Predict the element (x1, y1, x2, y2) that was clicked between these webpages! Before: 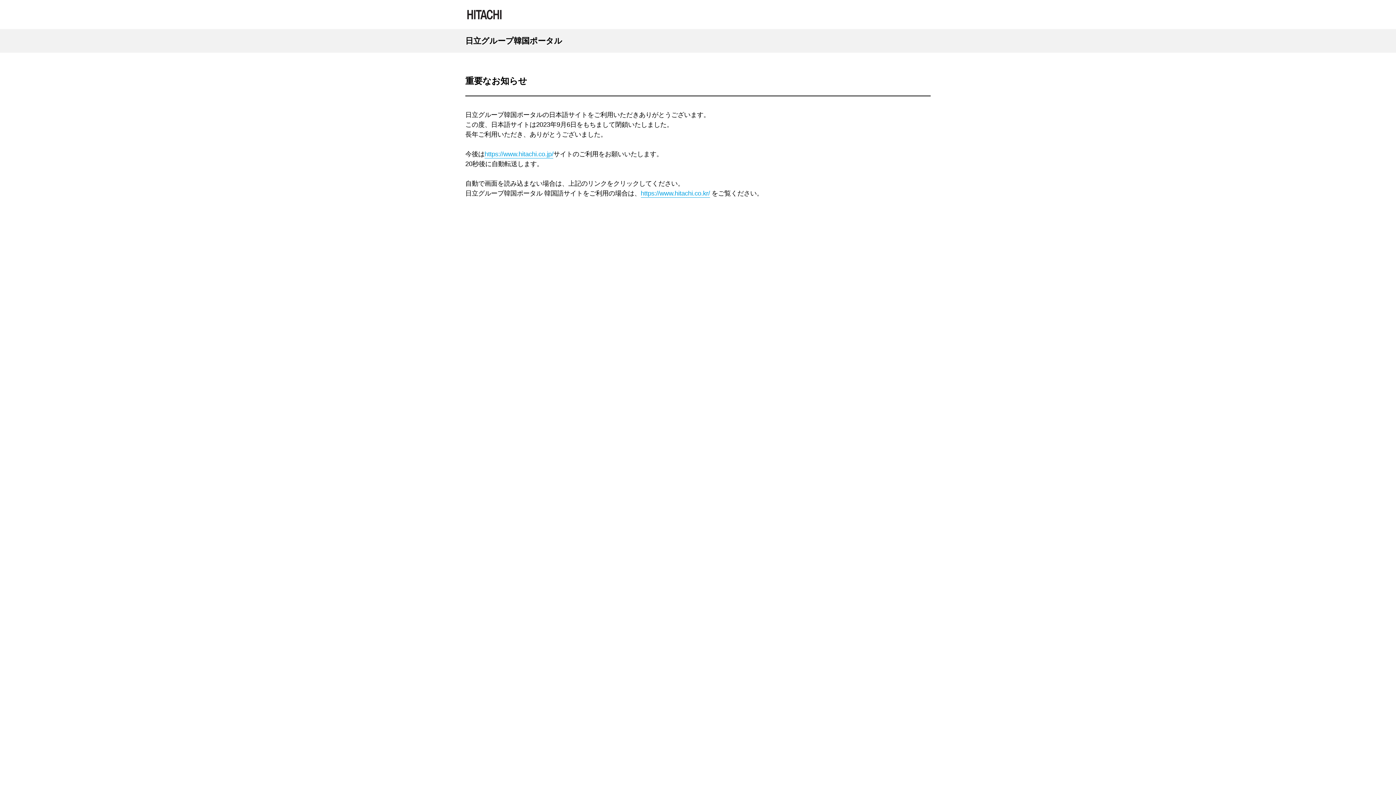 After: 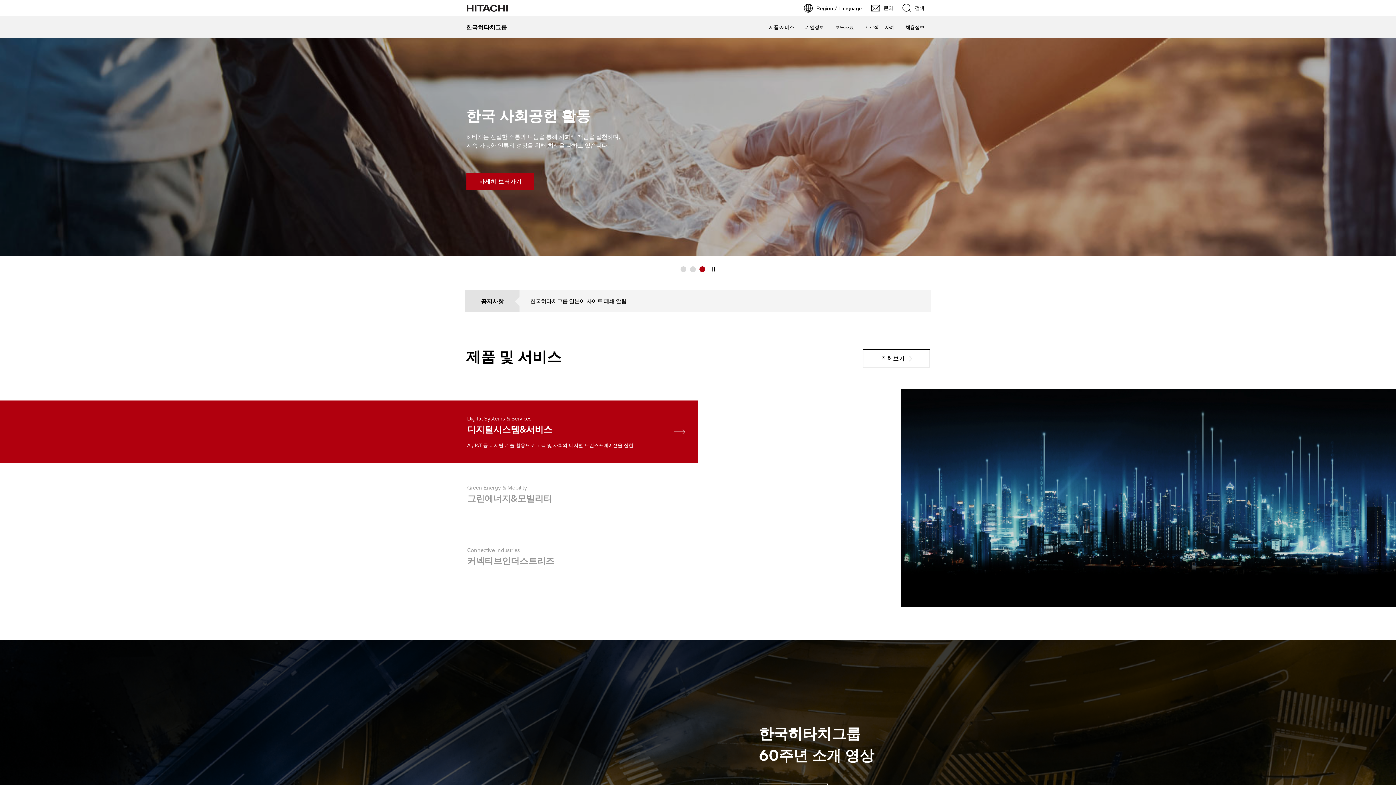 Action: bbox: (467, 9, 501, 19)